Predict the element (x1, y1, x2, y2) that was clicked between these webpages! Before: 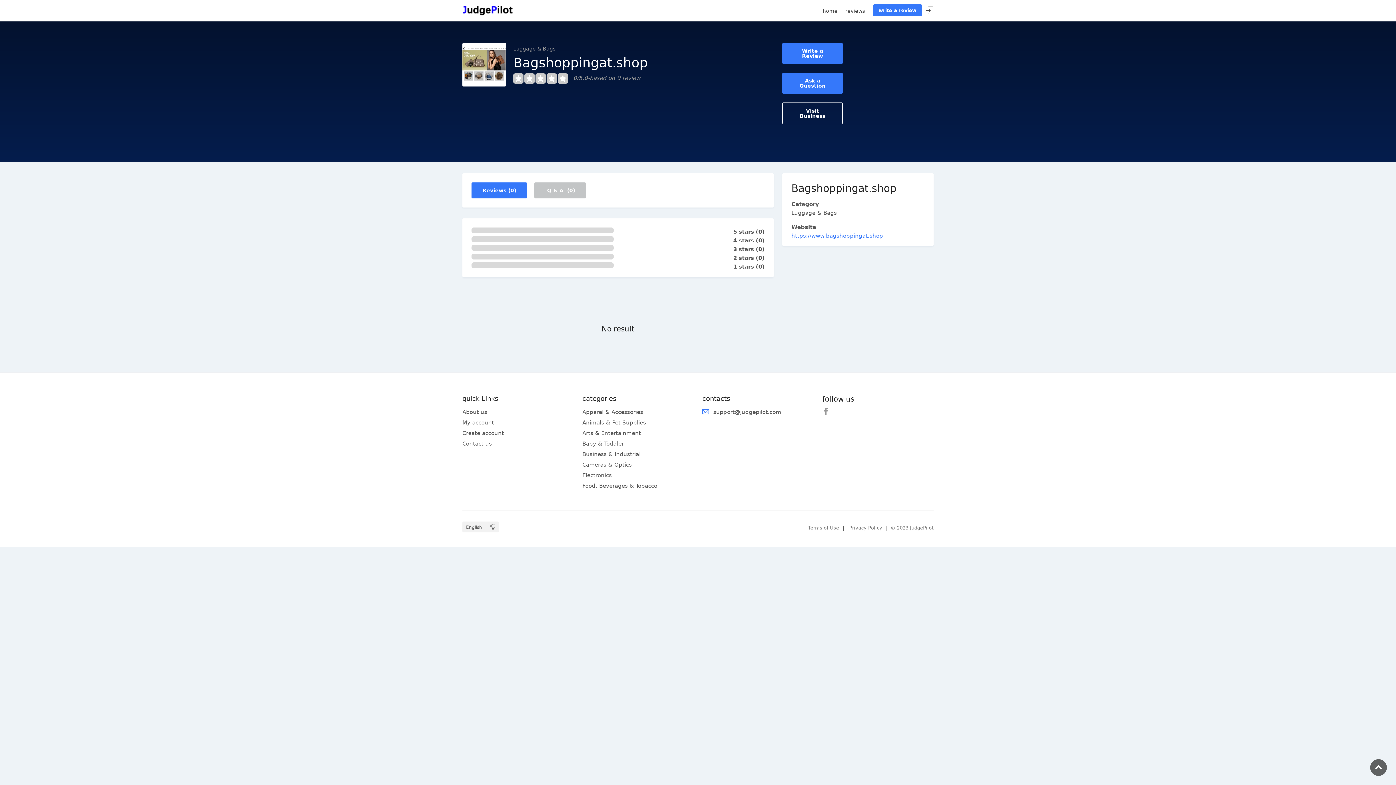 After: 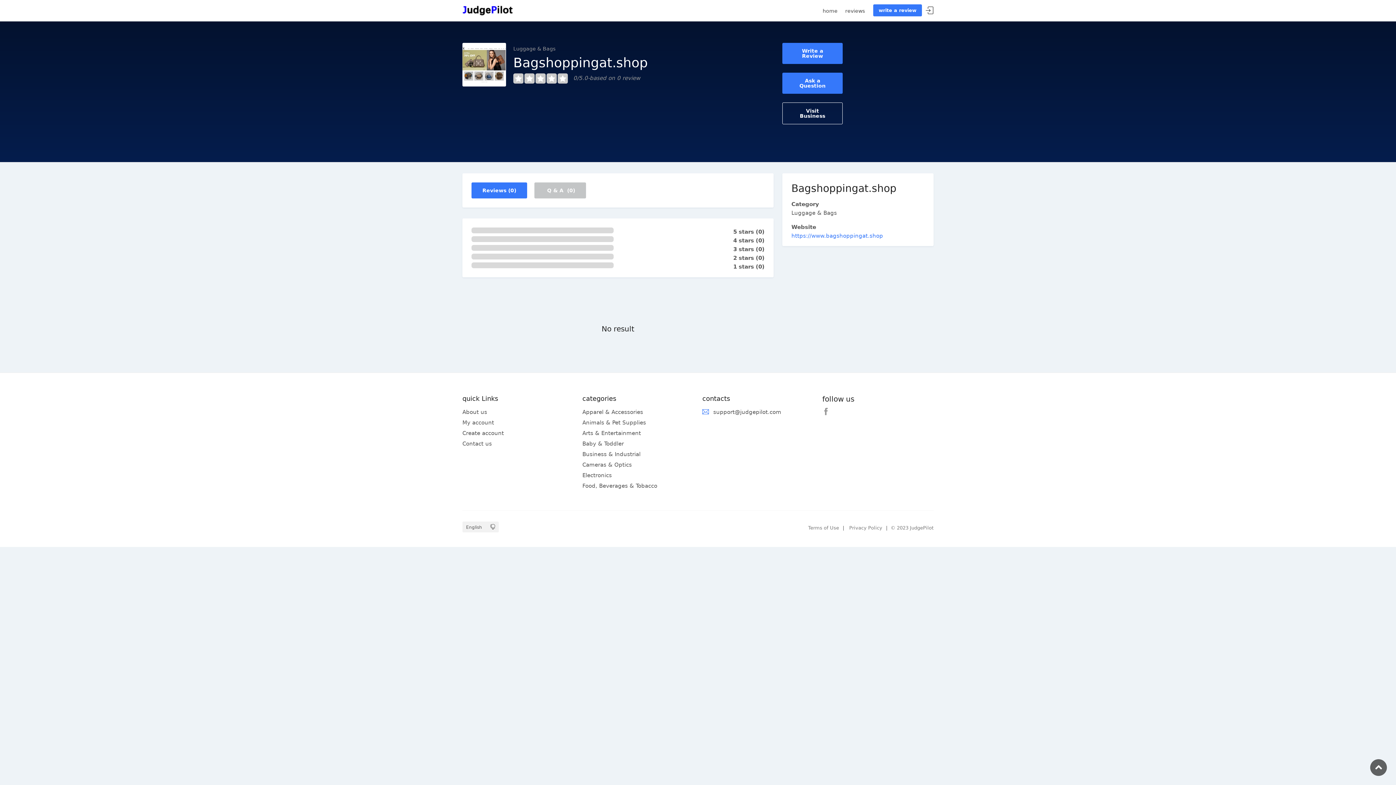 Action: label: contacts bbox: (702, 394, 813, 402)